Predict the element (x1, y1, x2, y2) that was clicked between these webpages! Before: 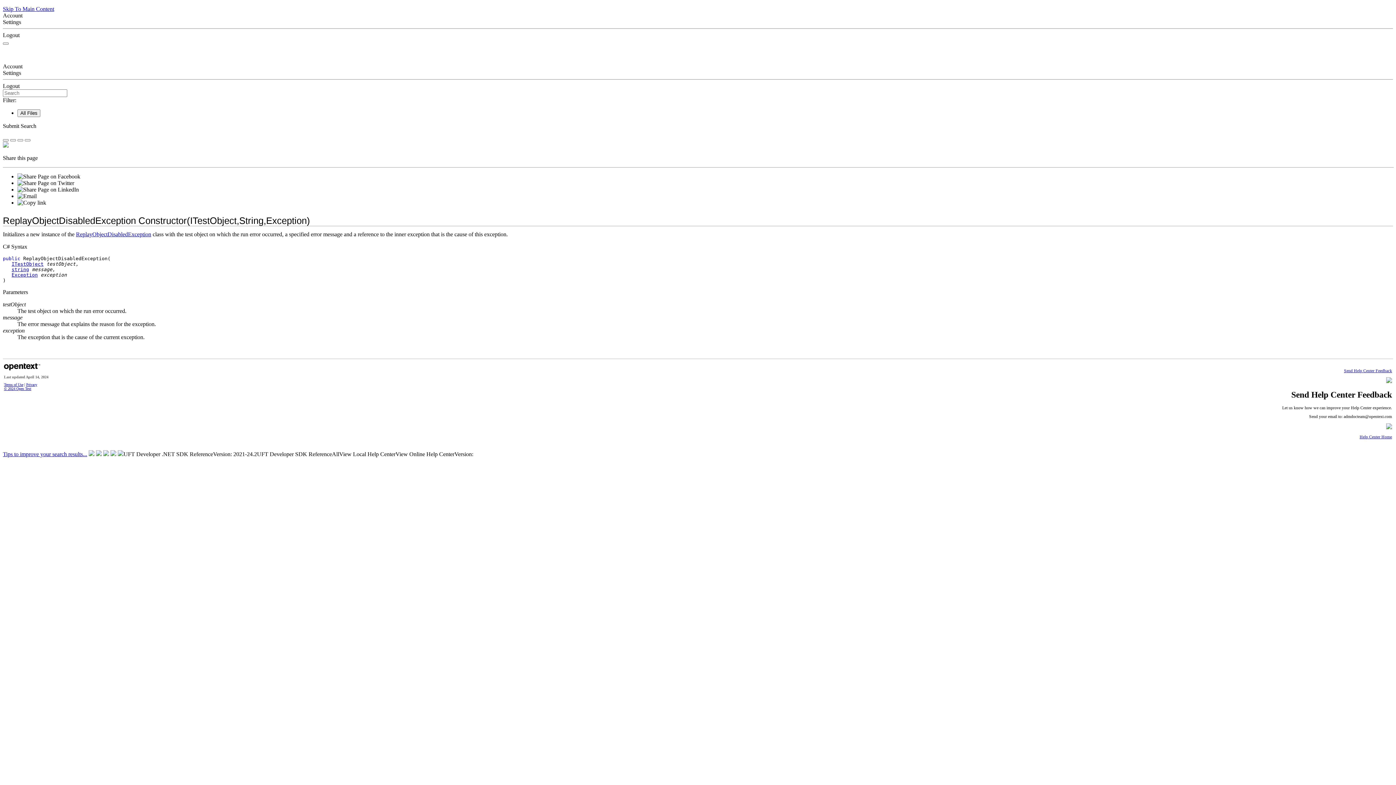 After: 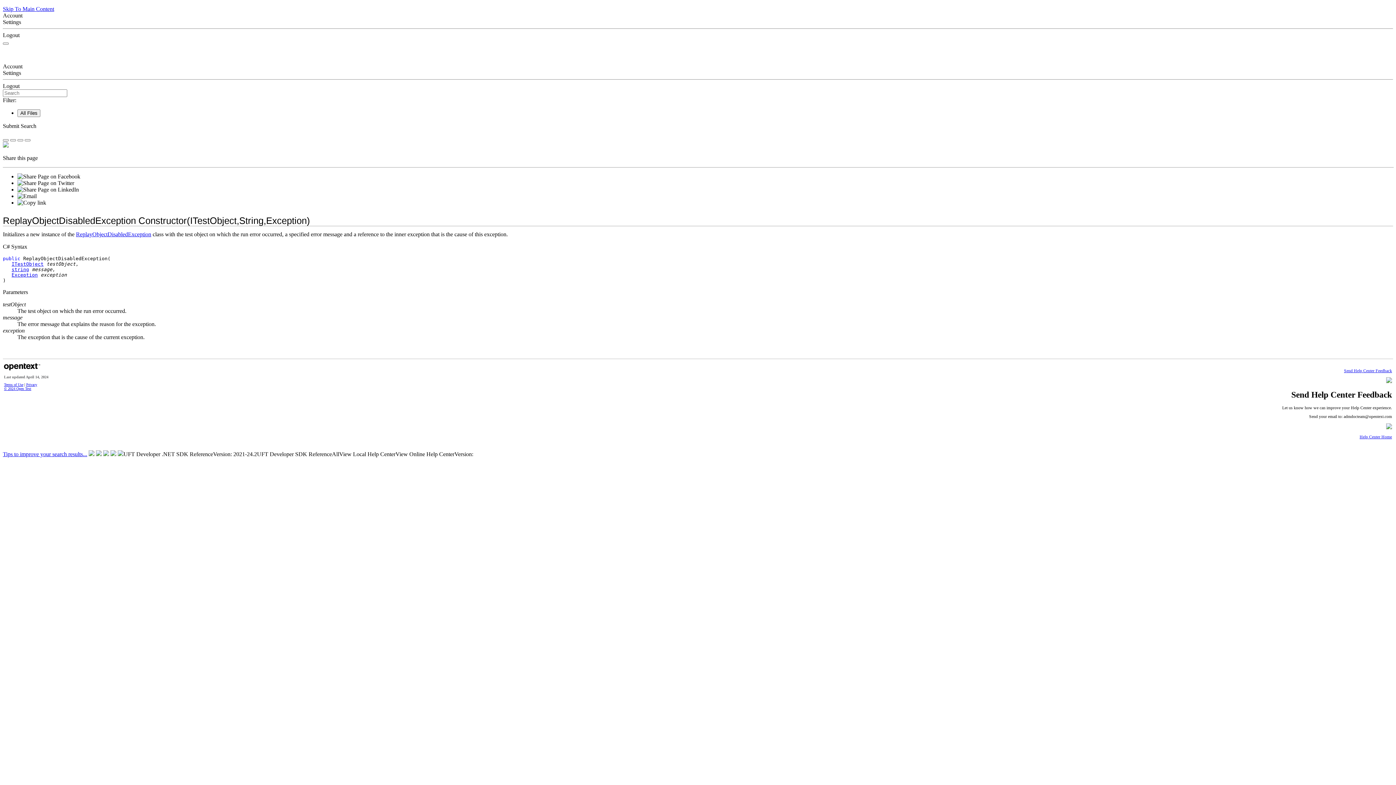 Action: bbox: (11, 266, 29, 272) label: string